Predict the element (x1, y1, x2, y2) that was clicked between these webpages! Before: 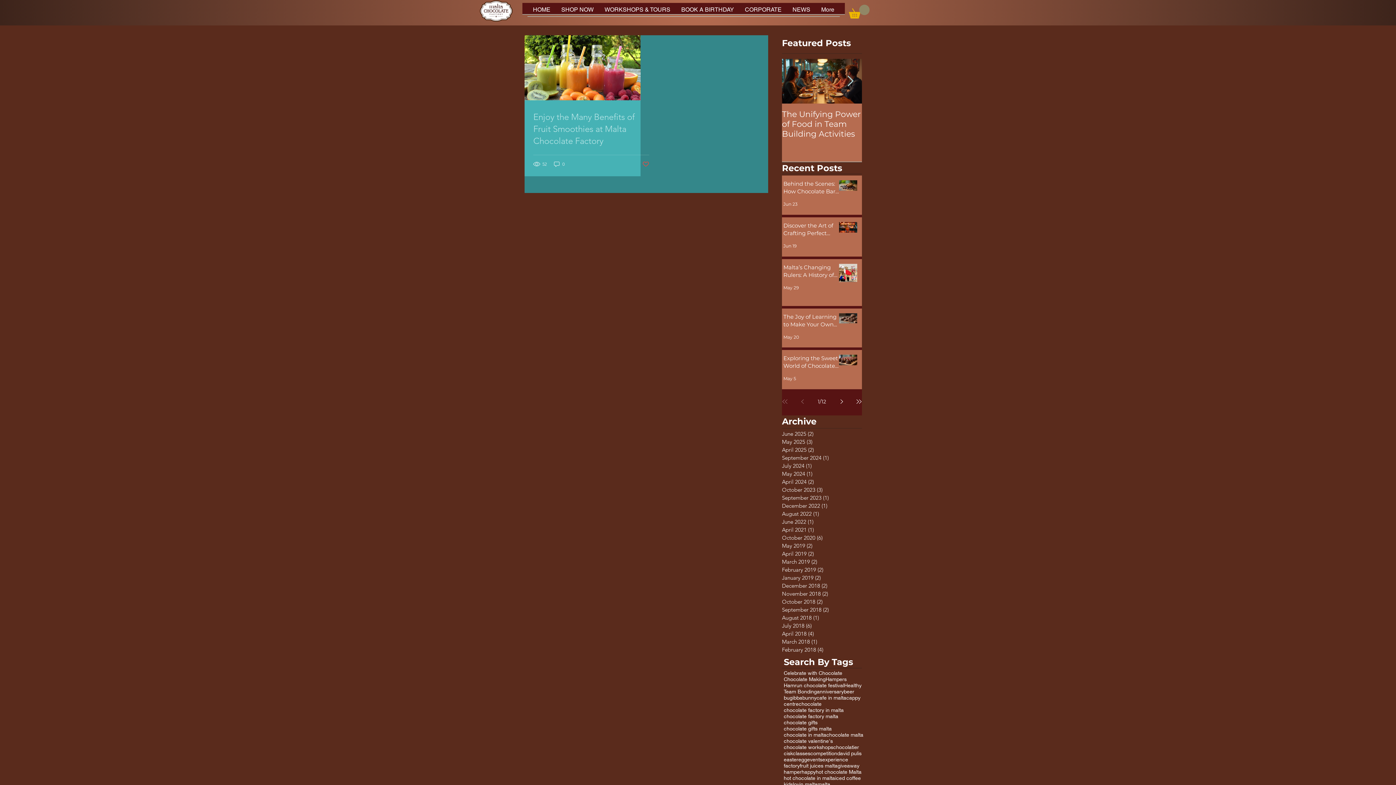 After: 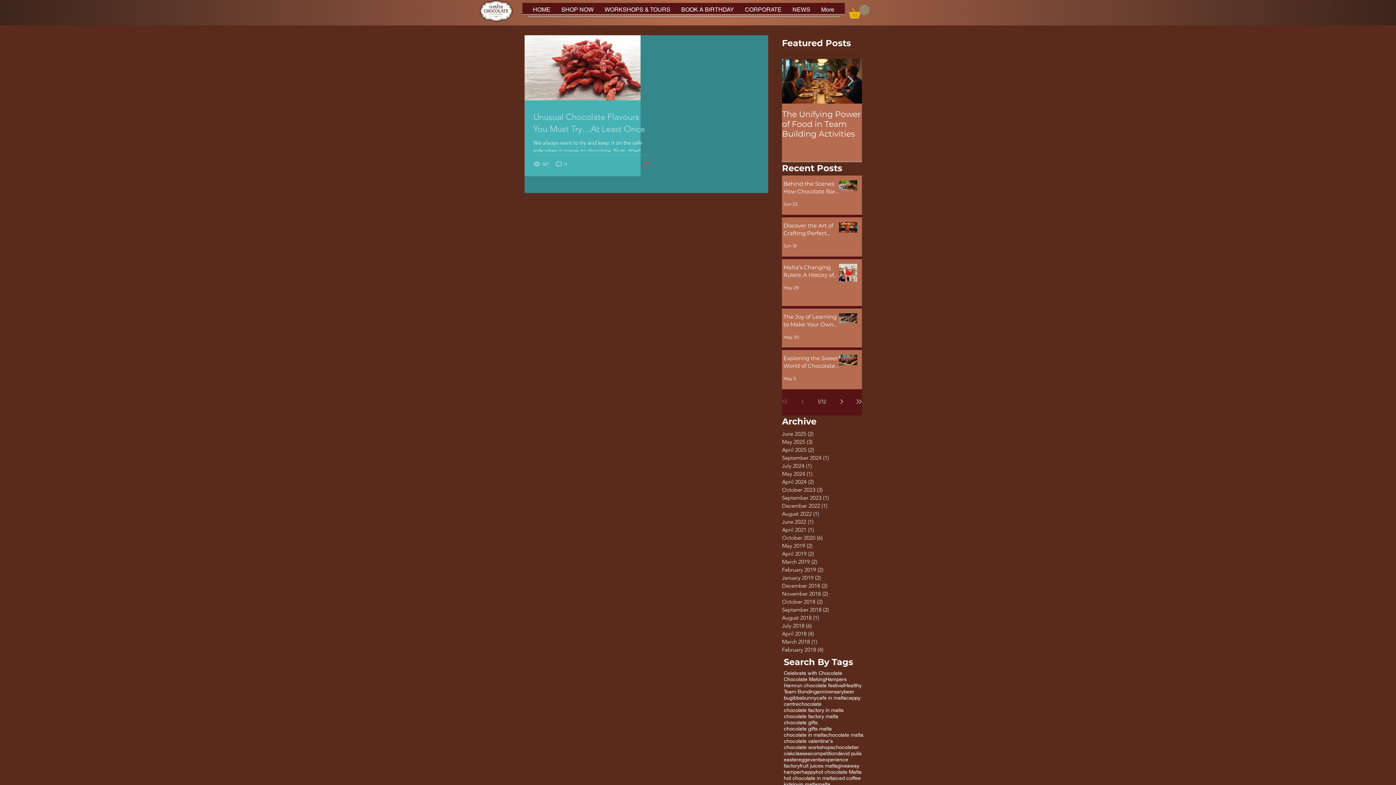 Action: label: cafe in malta bbox: (816, 694, 846, 701)